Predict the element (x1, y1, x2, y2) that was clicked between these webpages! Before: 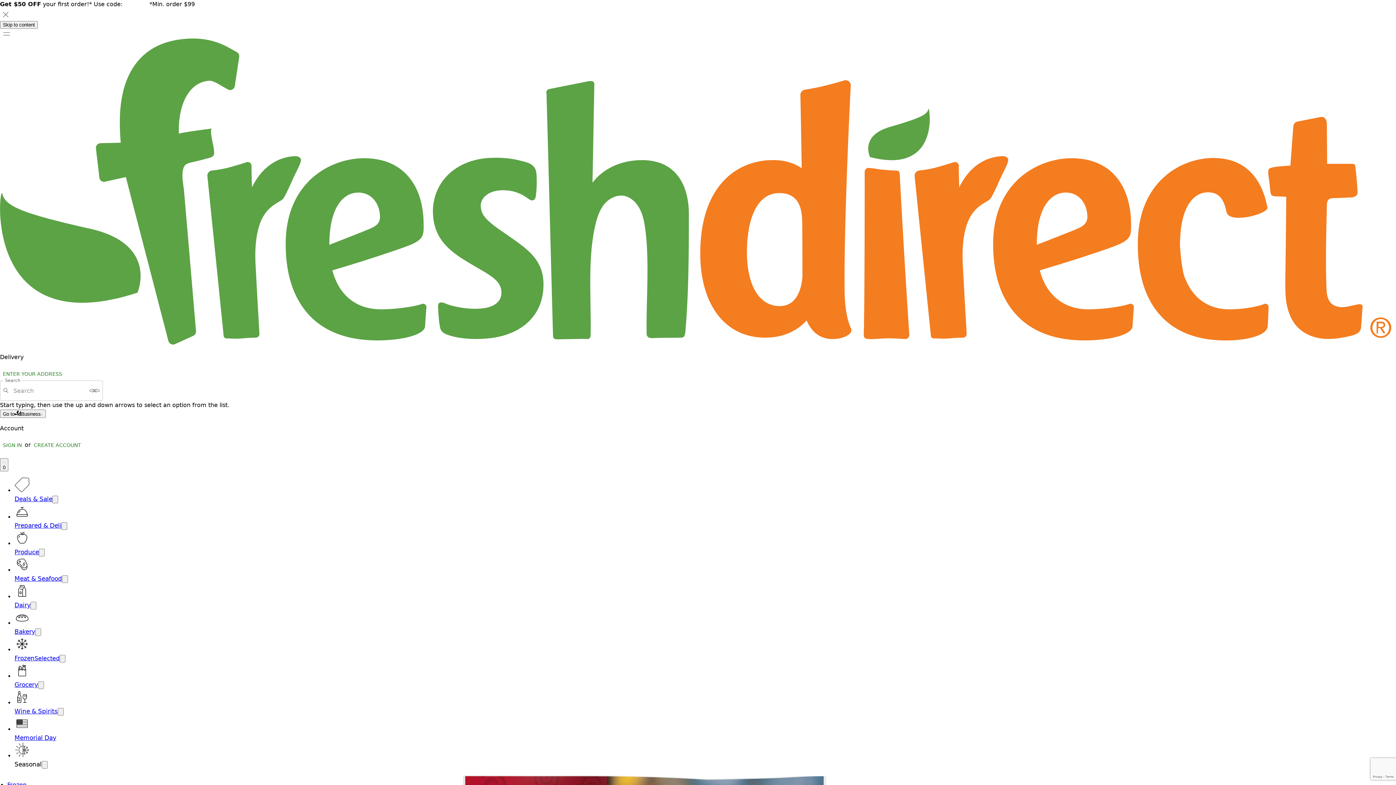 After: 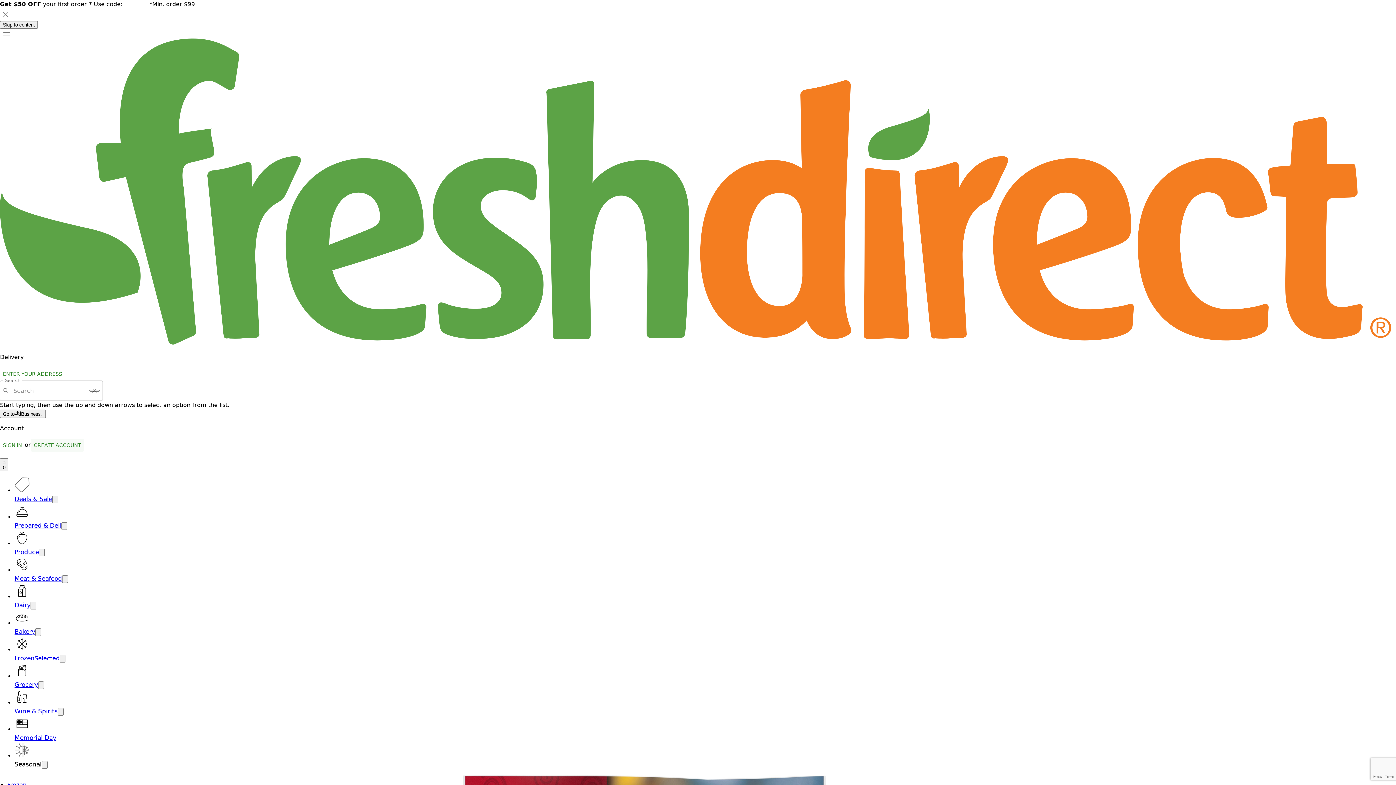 Action: bbox: (30, 439, 84, 452) label: CREATE ACCOUNT